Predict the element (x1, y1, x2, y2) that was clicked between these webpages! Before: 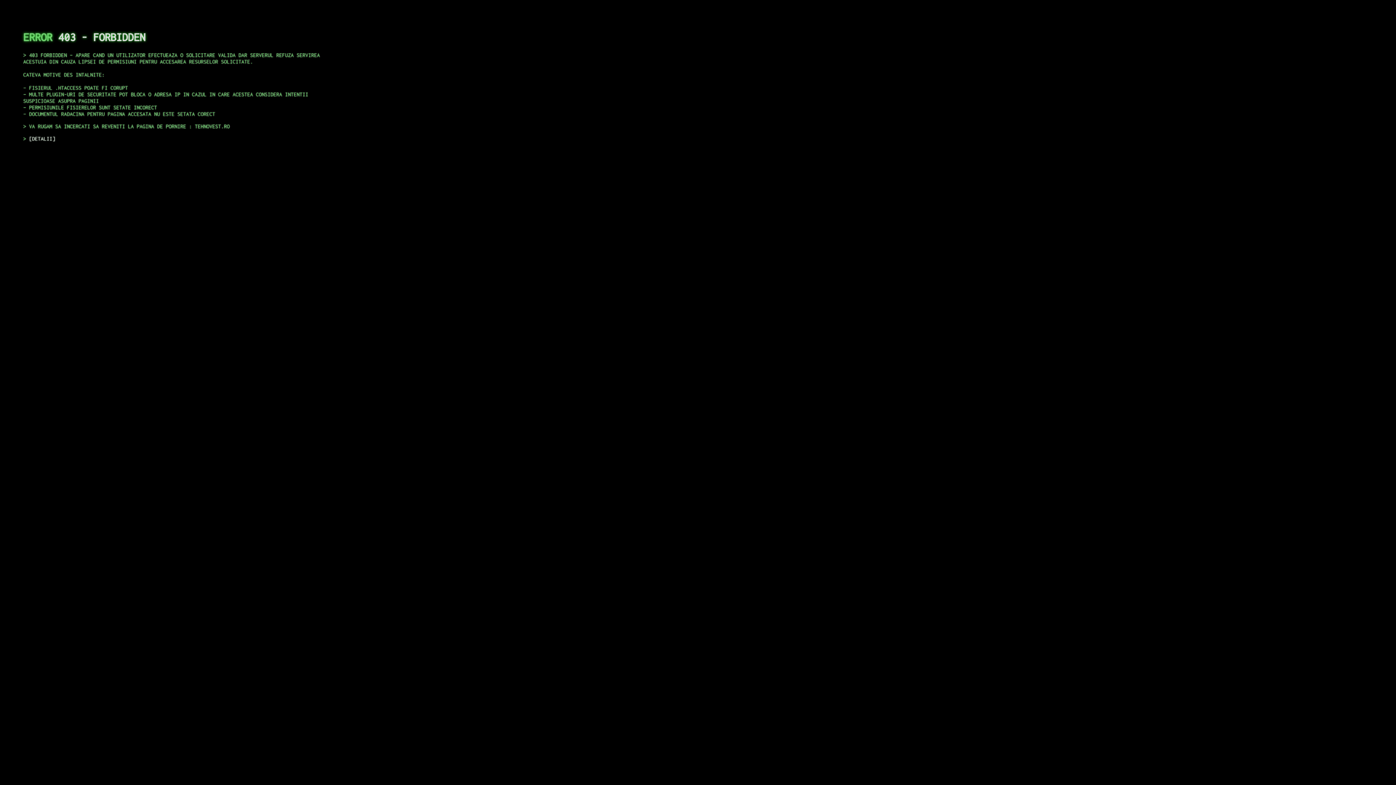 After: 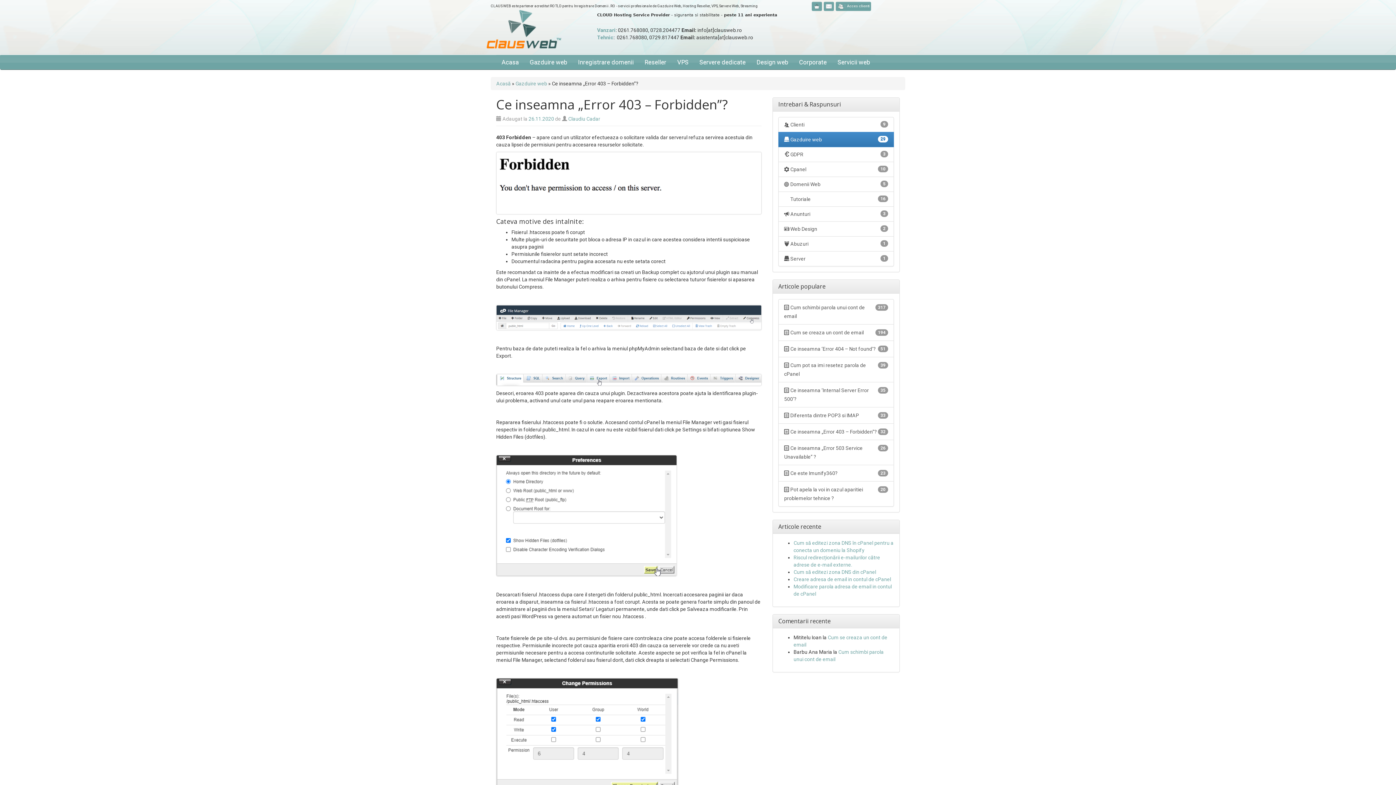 Action: bbox: (29, 135, 55, 141) label: DETALII